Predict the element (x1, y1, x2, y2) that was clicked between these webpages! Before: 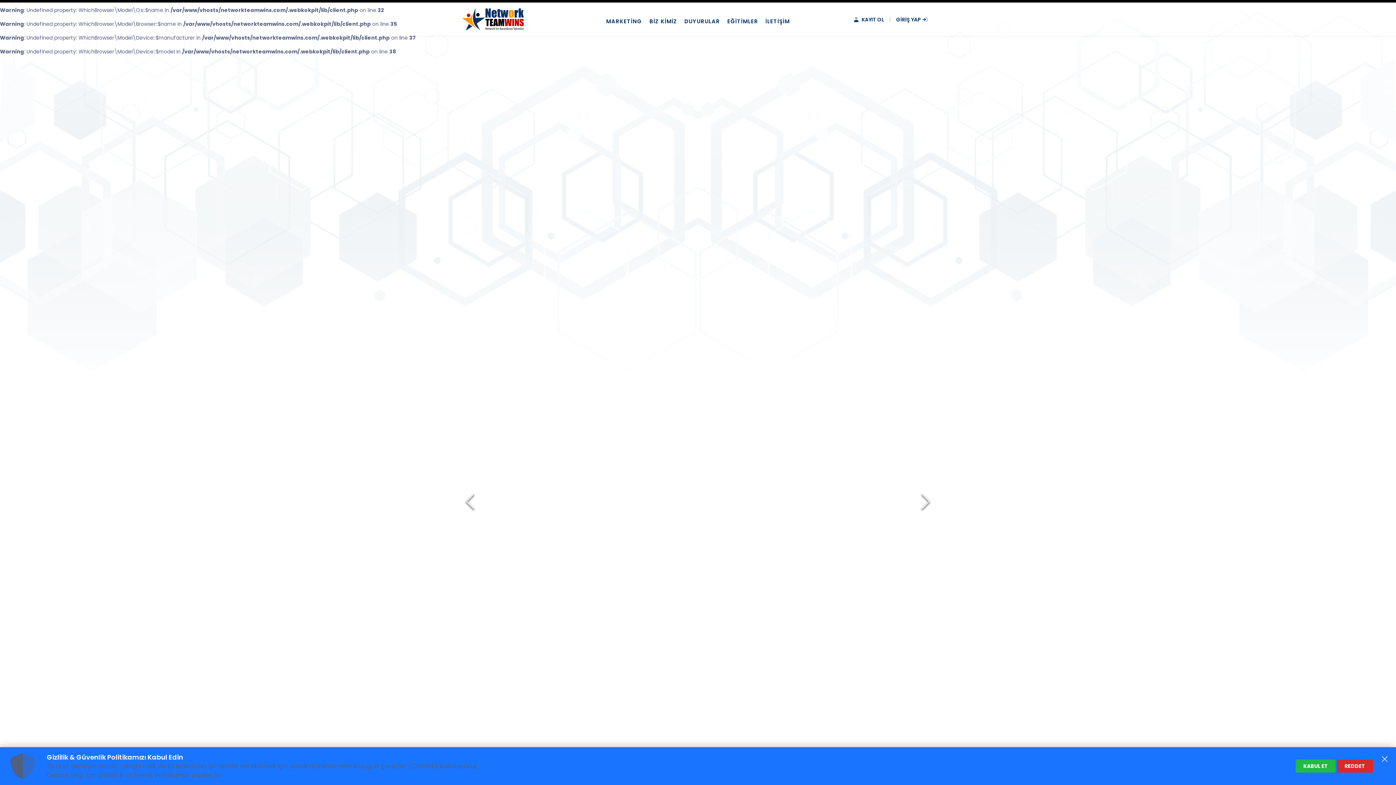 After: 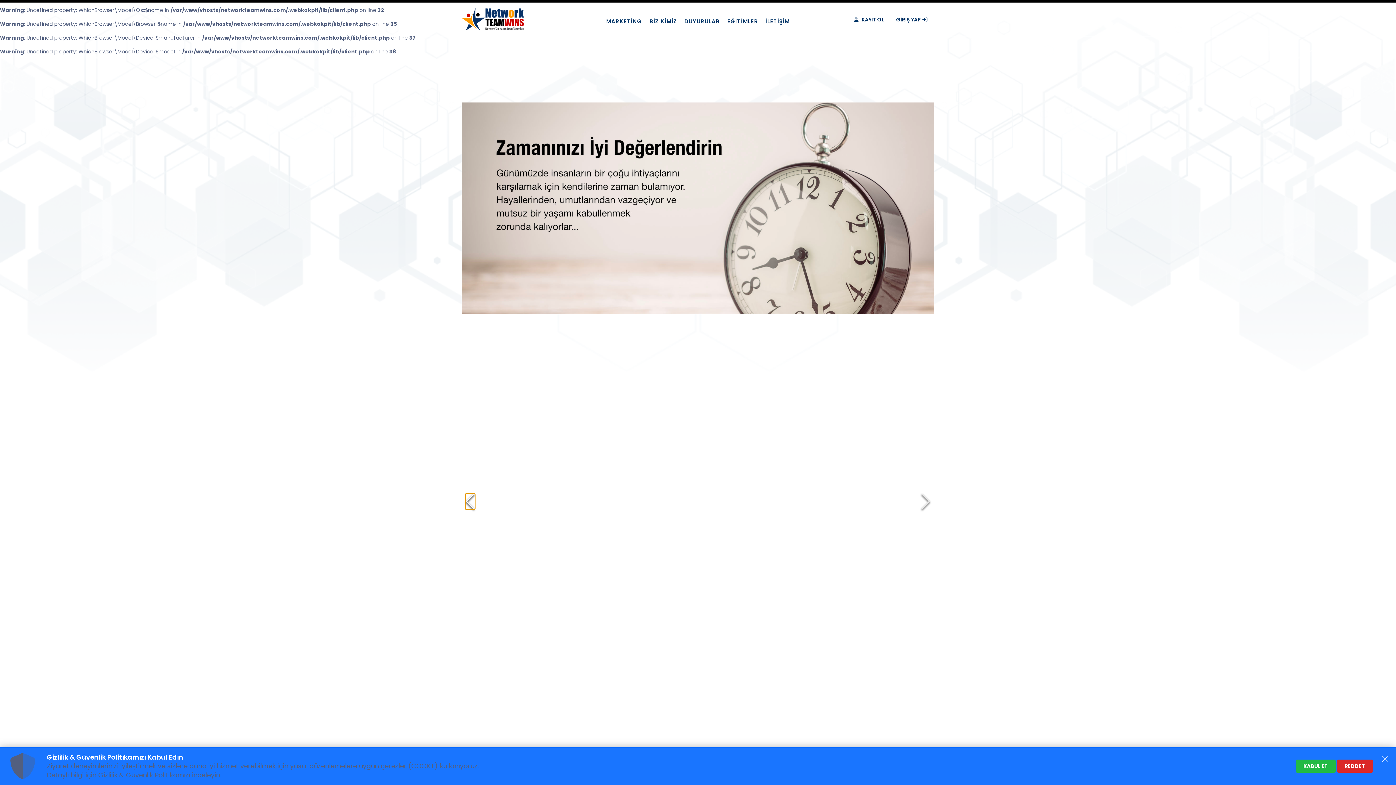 Action: bbox: (465, 493, 475, 509) label: Previous slide